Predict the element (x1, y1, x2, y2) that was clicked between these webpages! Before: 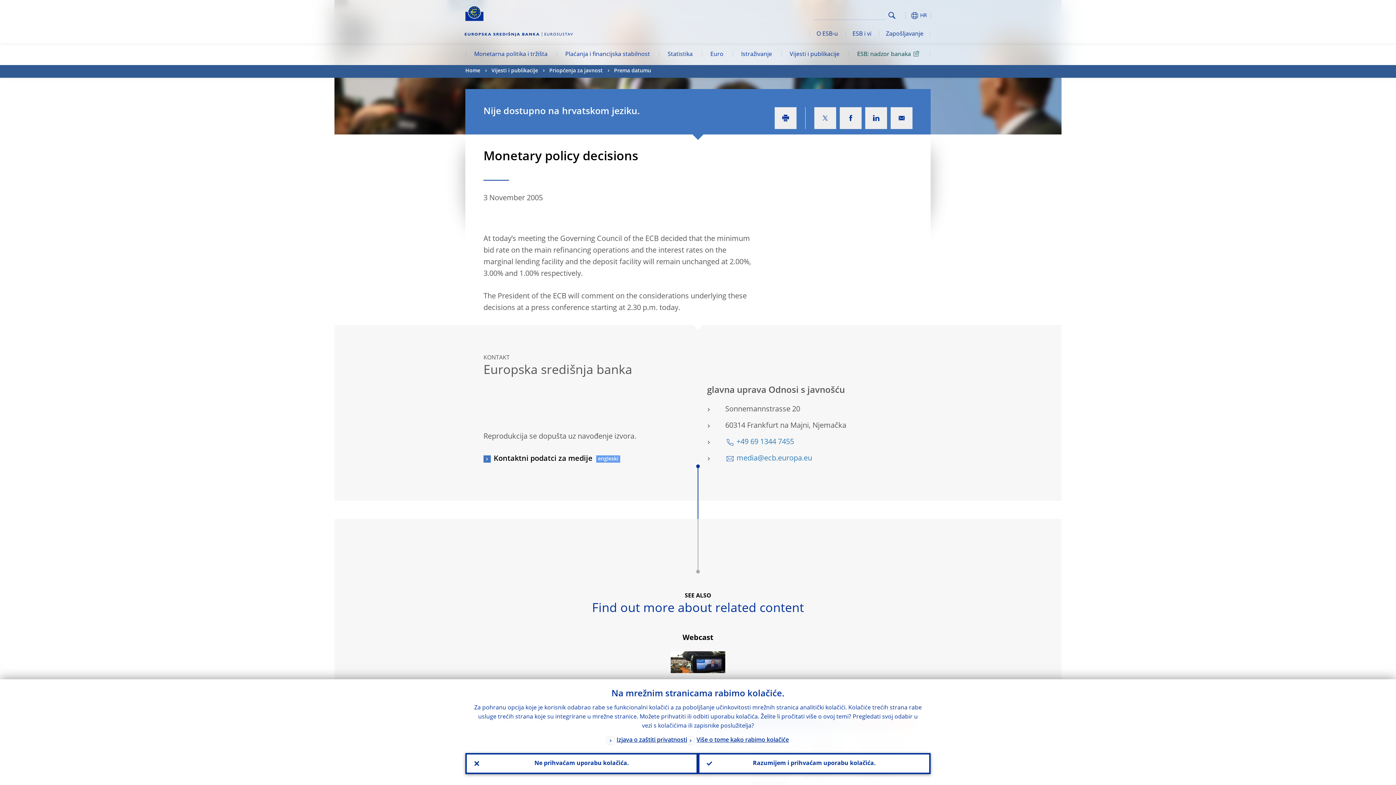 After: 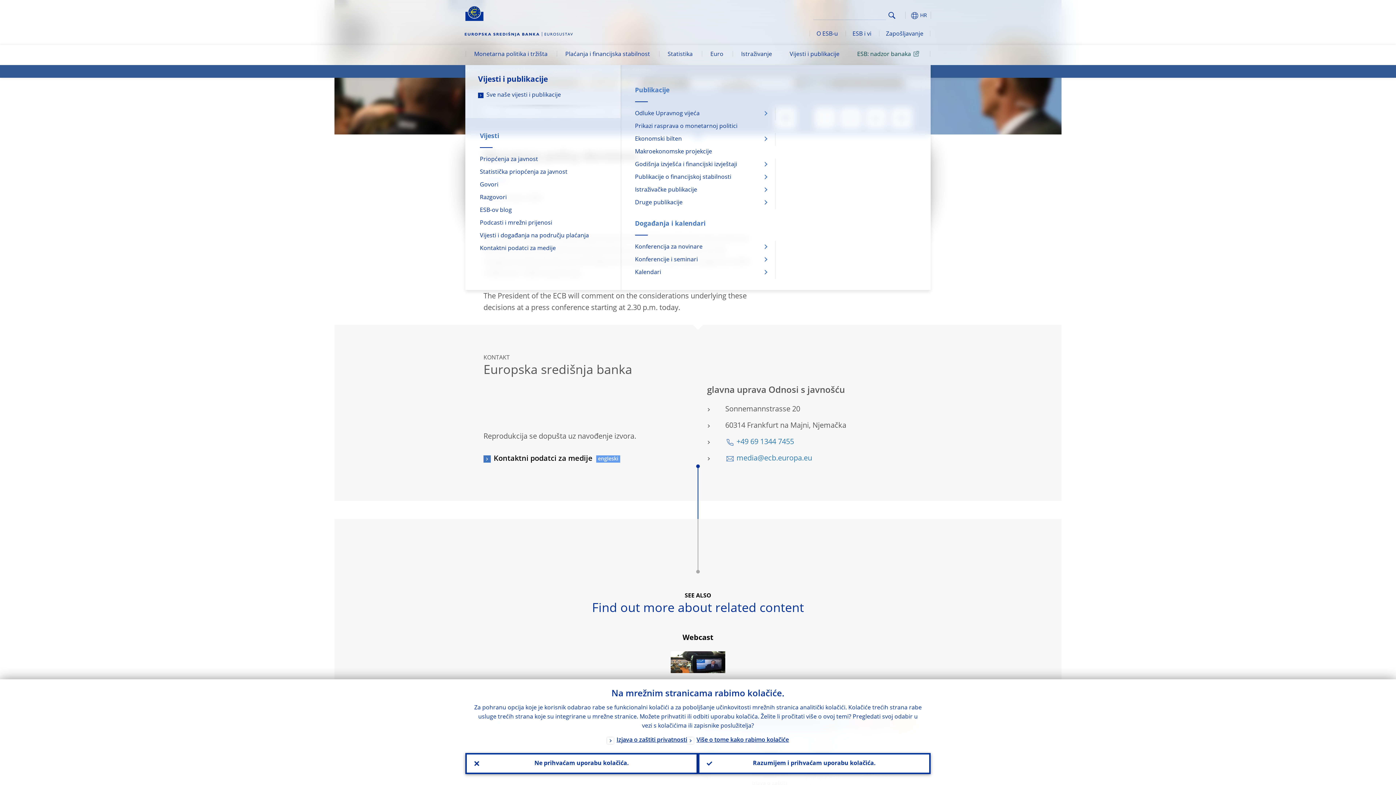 Action: label: Vijesti i publikacije bbox: (781, 45, 848, 65)